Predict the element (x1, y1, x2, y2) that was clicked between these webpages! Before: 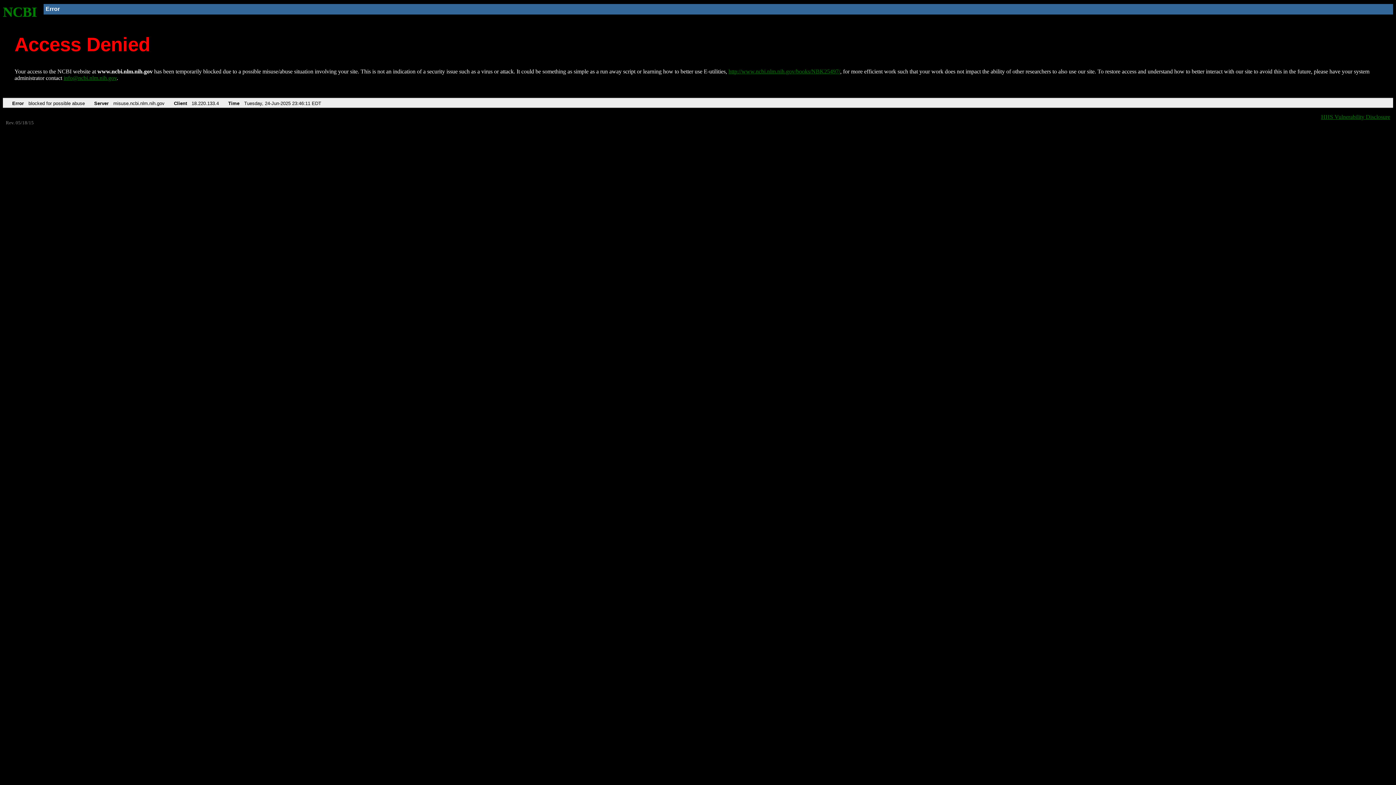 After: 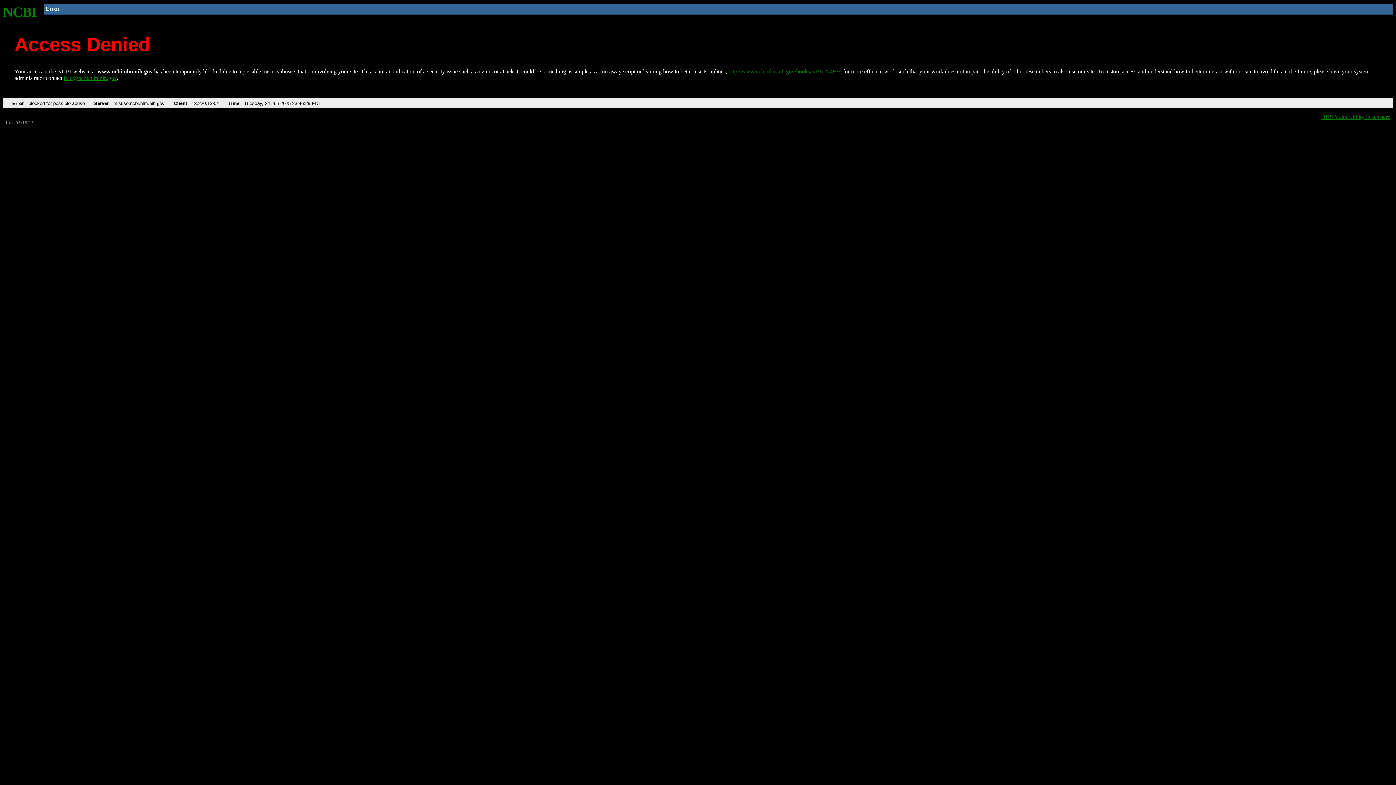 Action: label: NCBI bbox: (2, 4, 37, 19)